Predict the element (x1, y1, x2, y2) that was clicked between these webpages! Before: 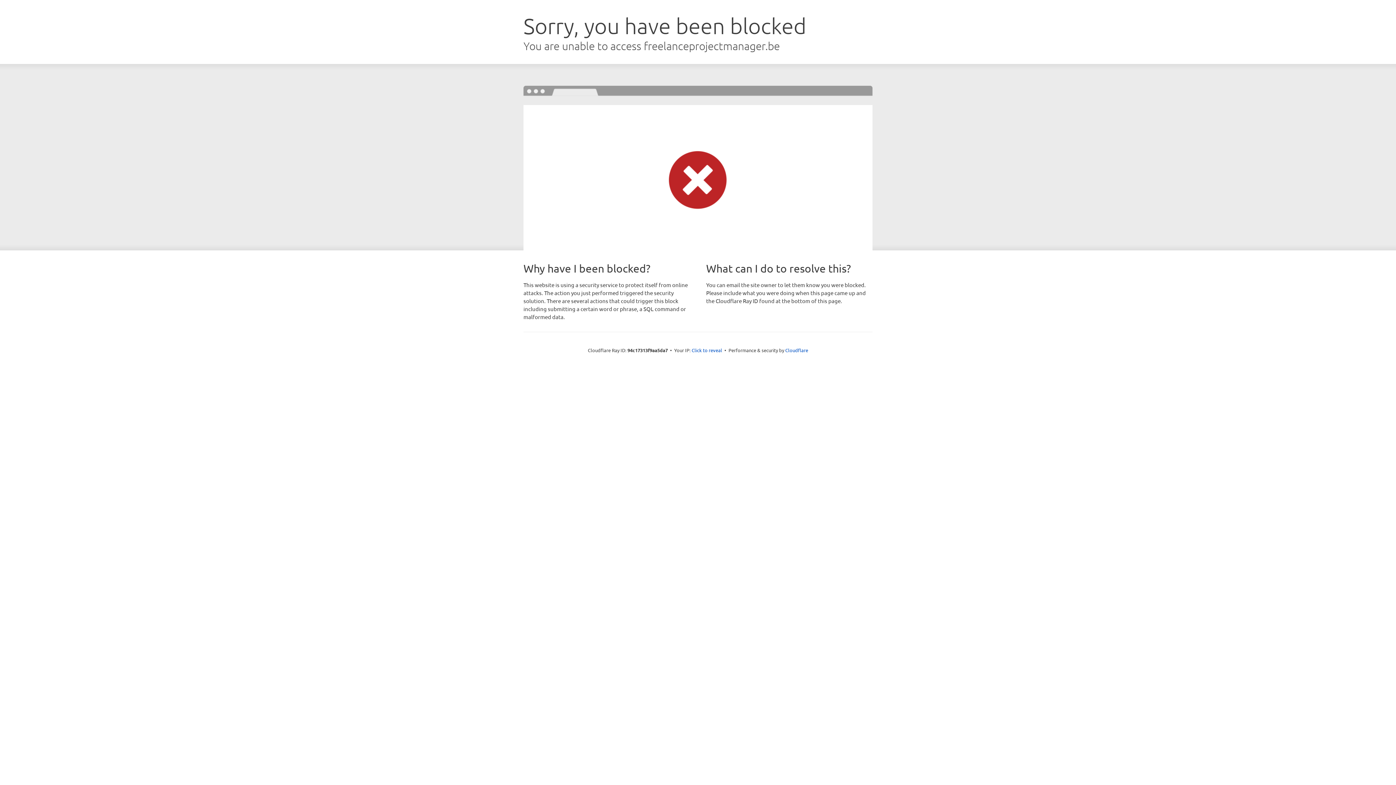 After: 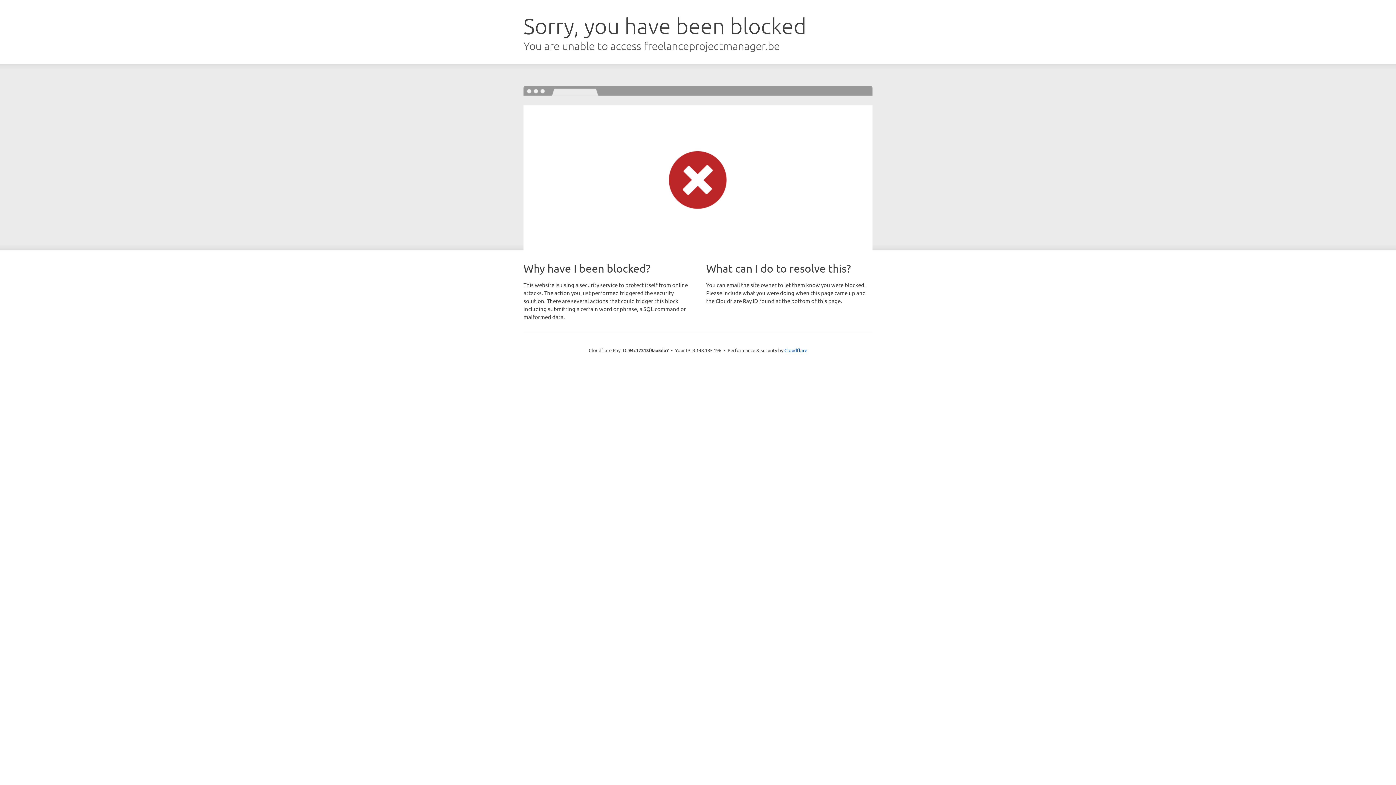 Action: bbox: (691, 346, 722, 353) label: Click to reveal